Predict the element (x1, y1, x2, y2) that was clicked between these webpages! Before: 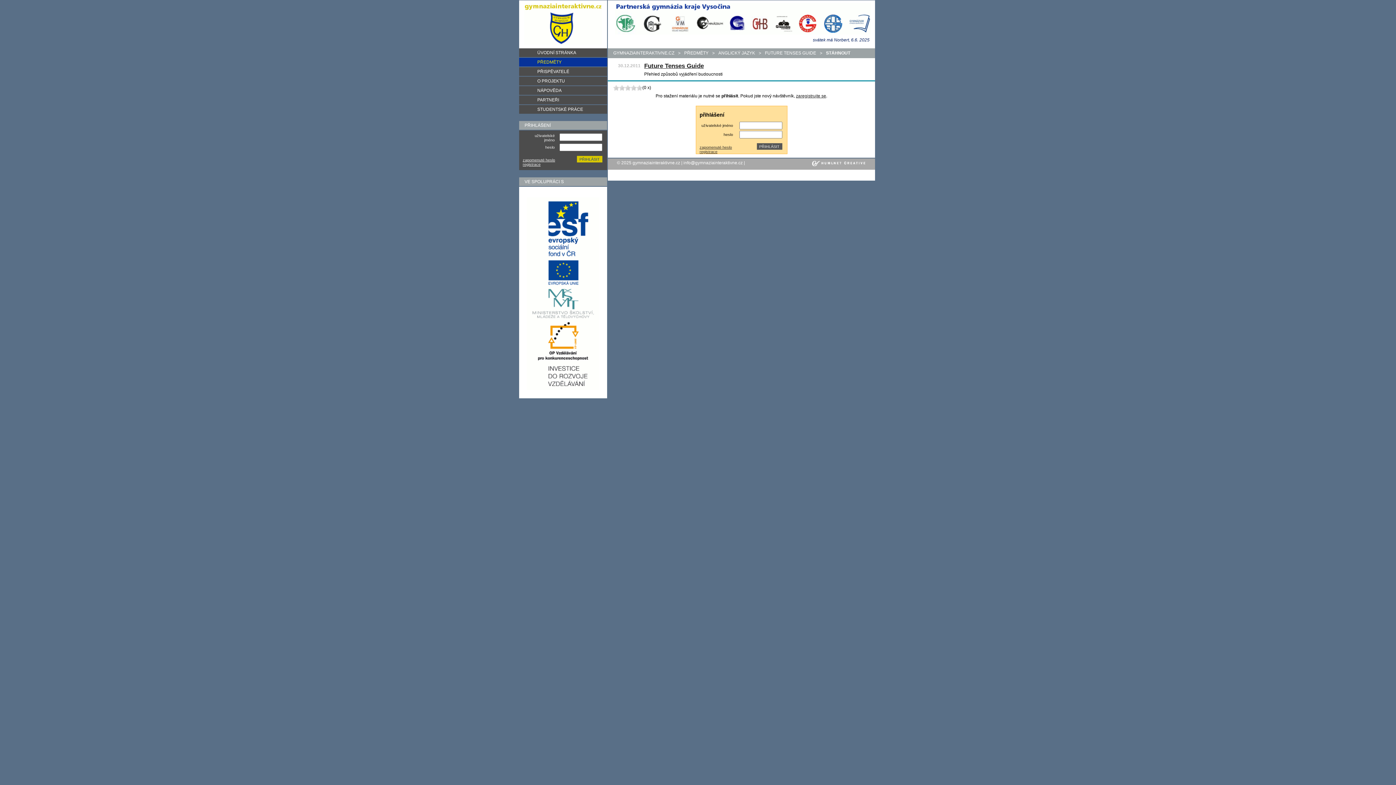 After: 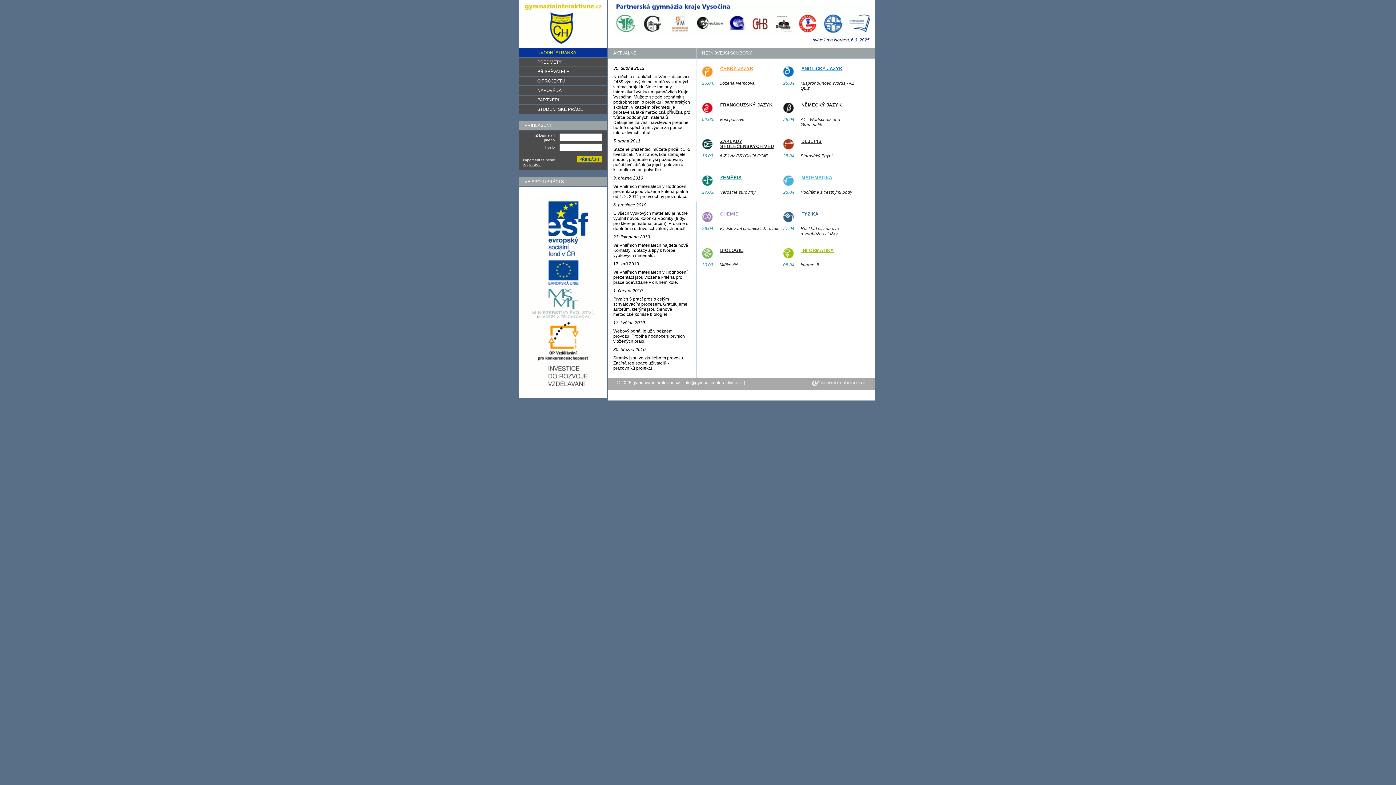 Action: bbox: (524, 2, 602, 44)